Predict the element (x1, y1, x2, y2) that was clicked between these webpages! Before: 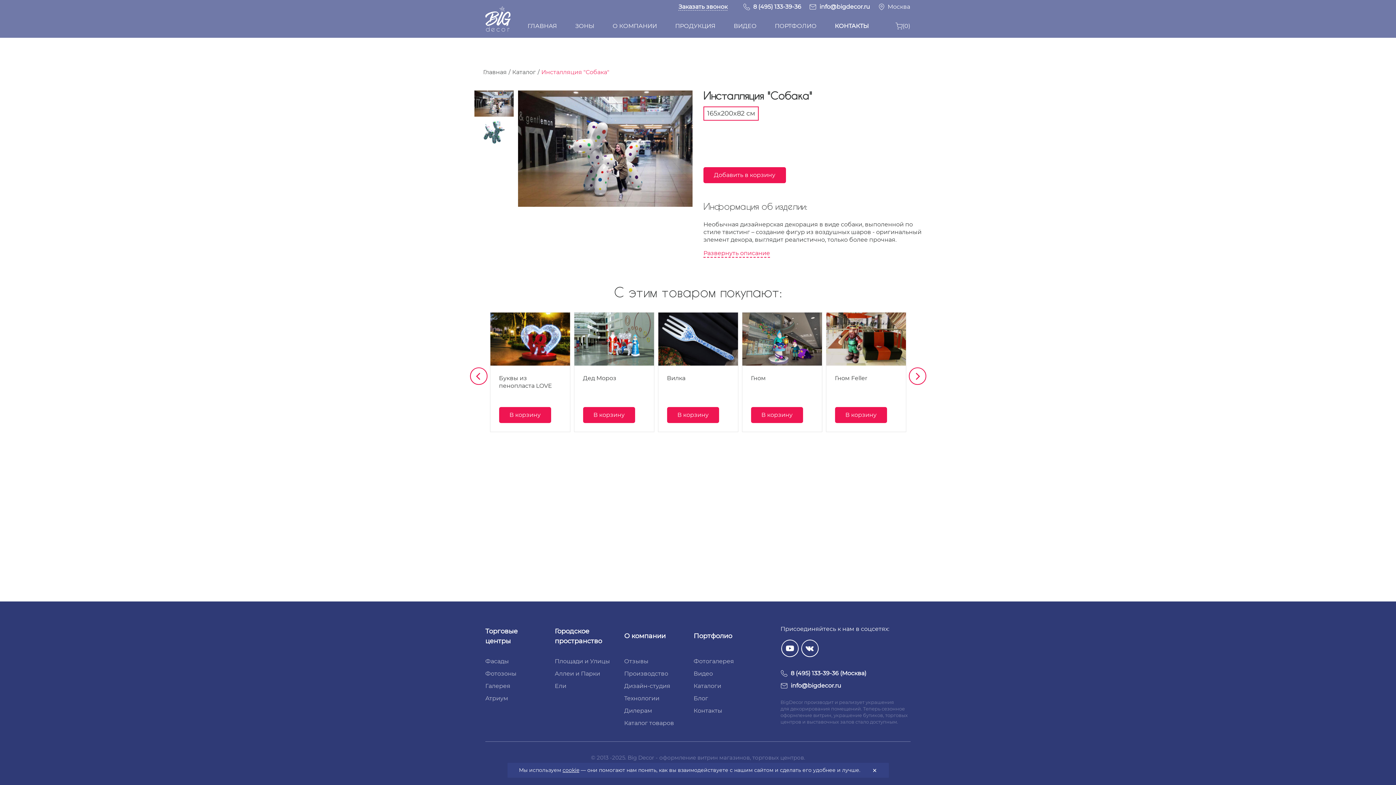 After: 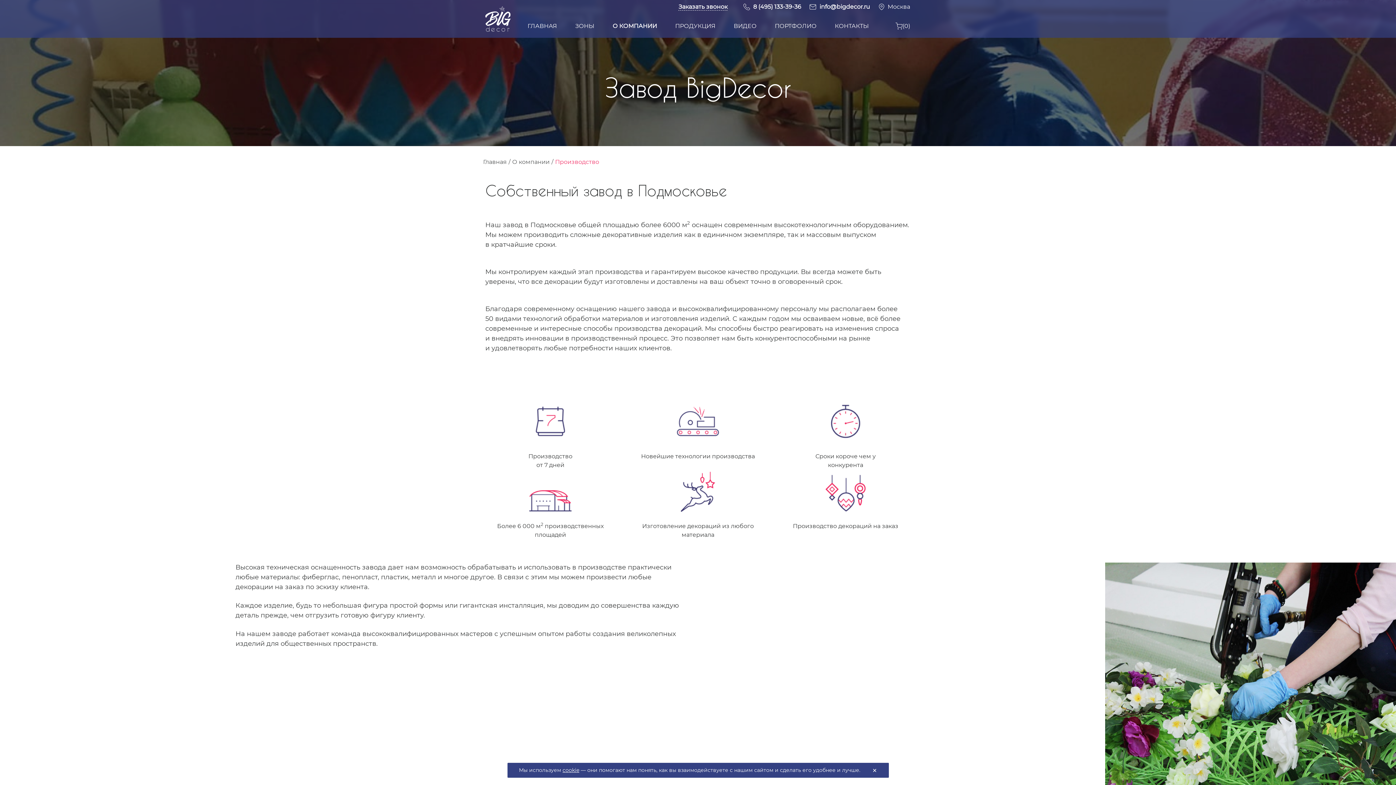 Action: label: Производство bbox: (624, 670, 668, 677)